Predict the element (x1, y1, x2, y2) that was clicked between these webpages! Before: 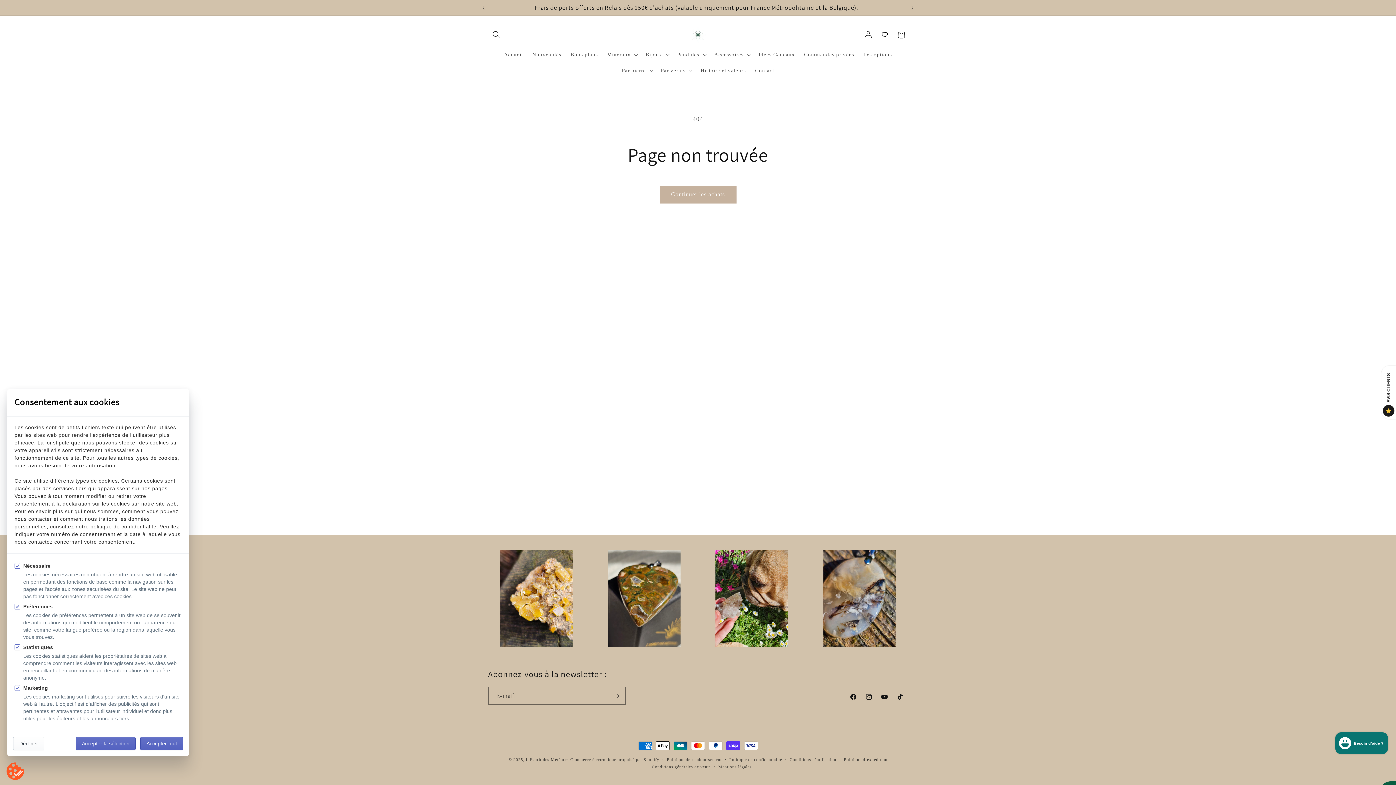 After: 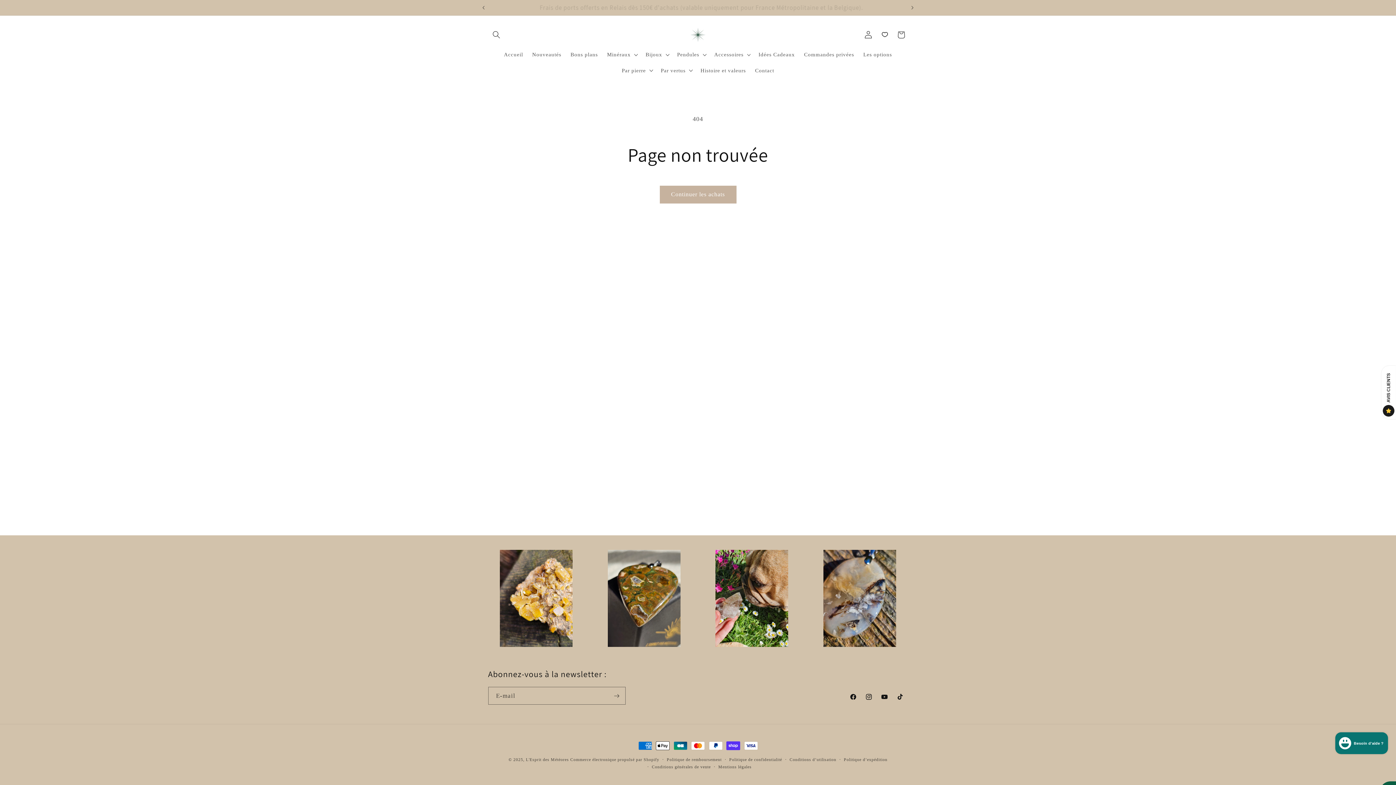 Action: bbox: (13, 737, 44, 750) label: Décliner